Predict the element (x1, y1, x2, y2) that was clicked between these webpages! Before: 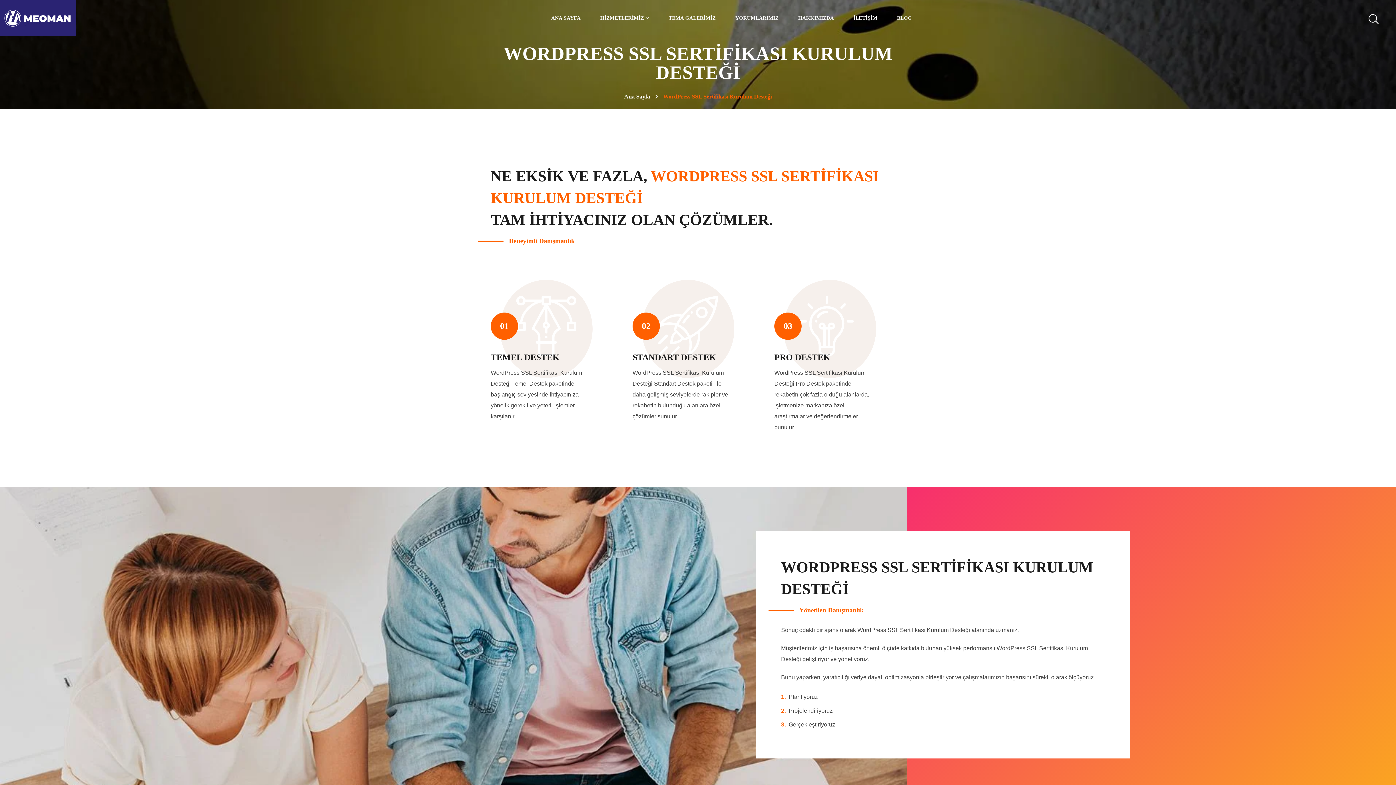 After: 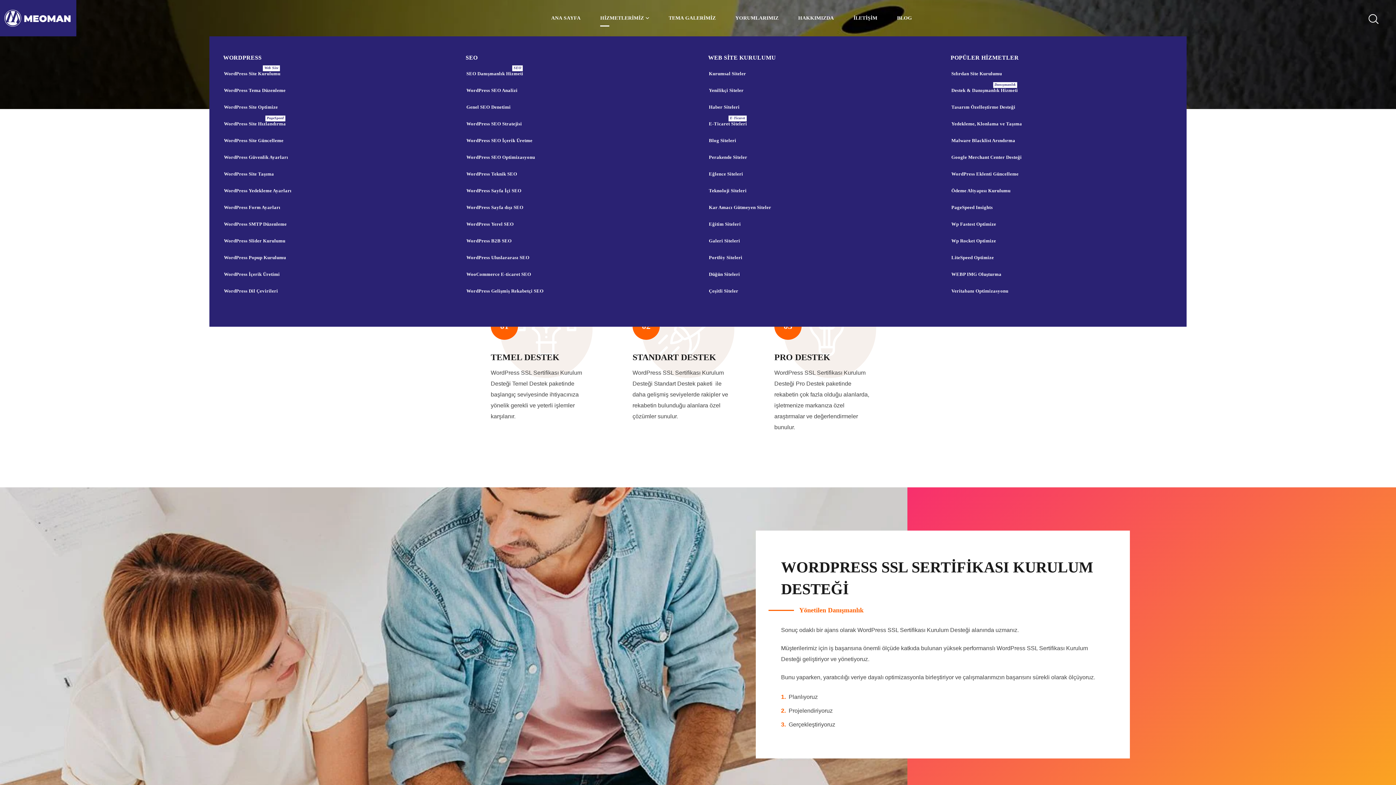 Action: bbox: (590, 0, 659, 36) label: HİZMETLERİMİZ